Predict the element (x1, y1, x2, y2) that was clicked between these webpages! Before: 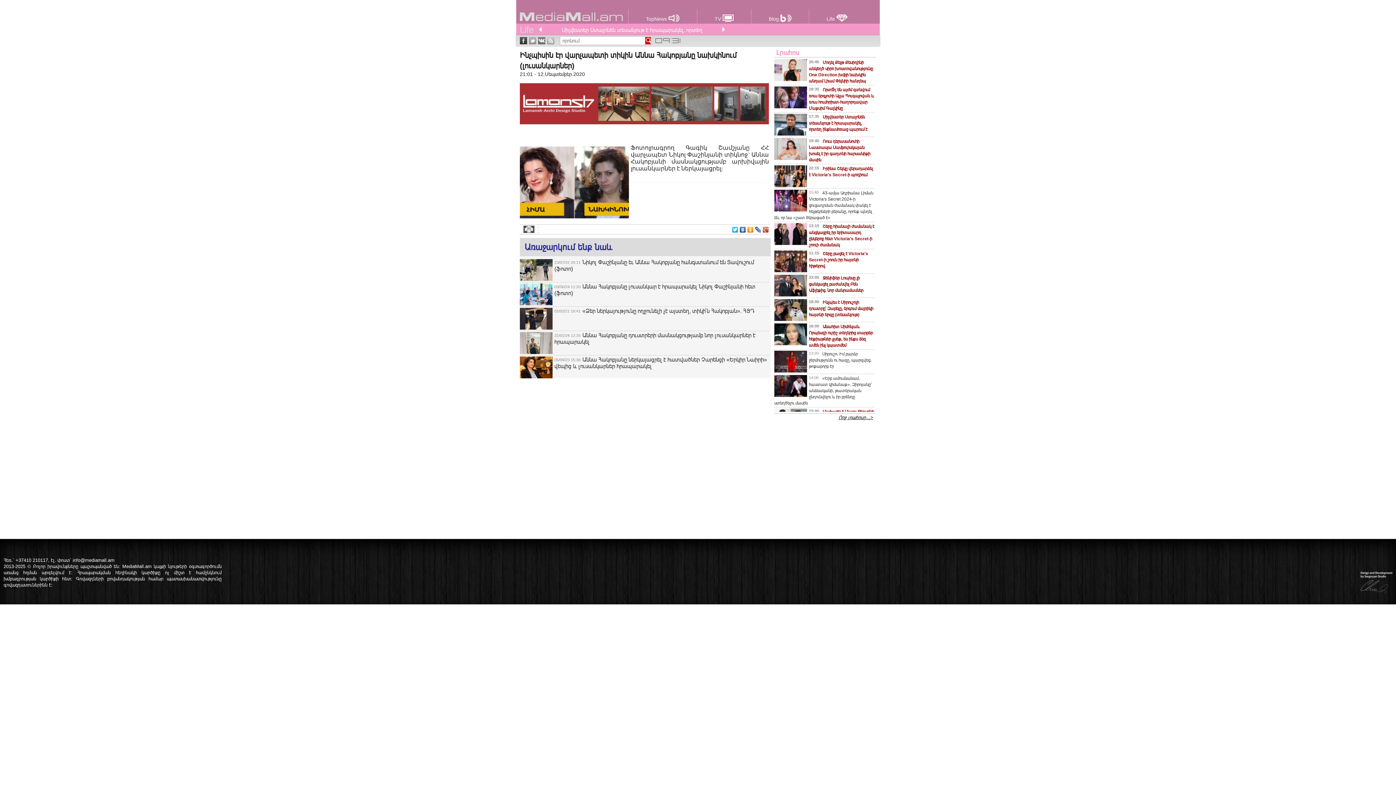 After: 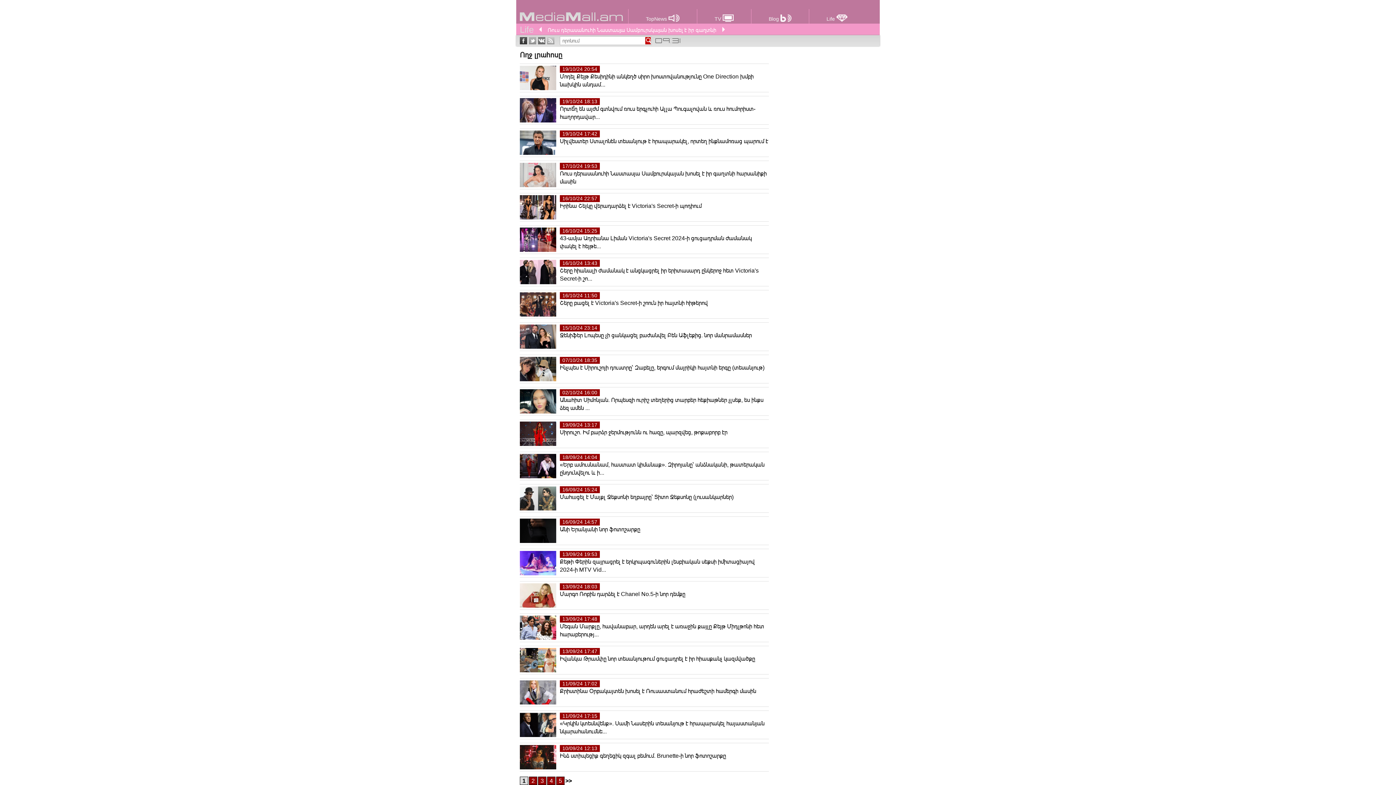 Action: label: Ողջ լրահոսը...> bbox: (838, 414, 873, 420)